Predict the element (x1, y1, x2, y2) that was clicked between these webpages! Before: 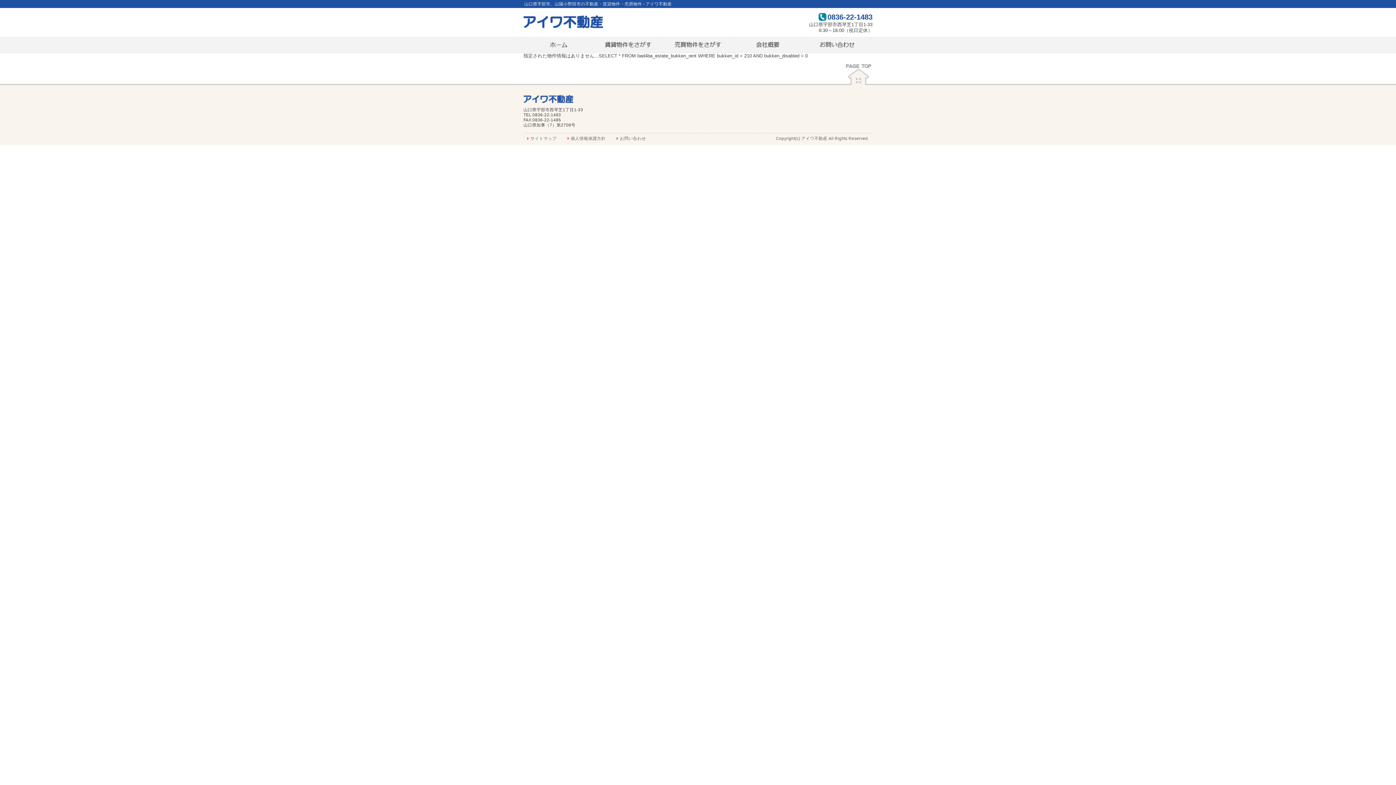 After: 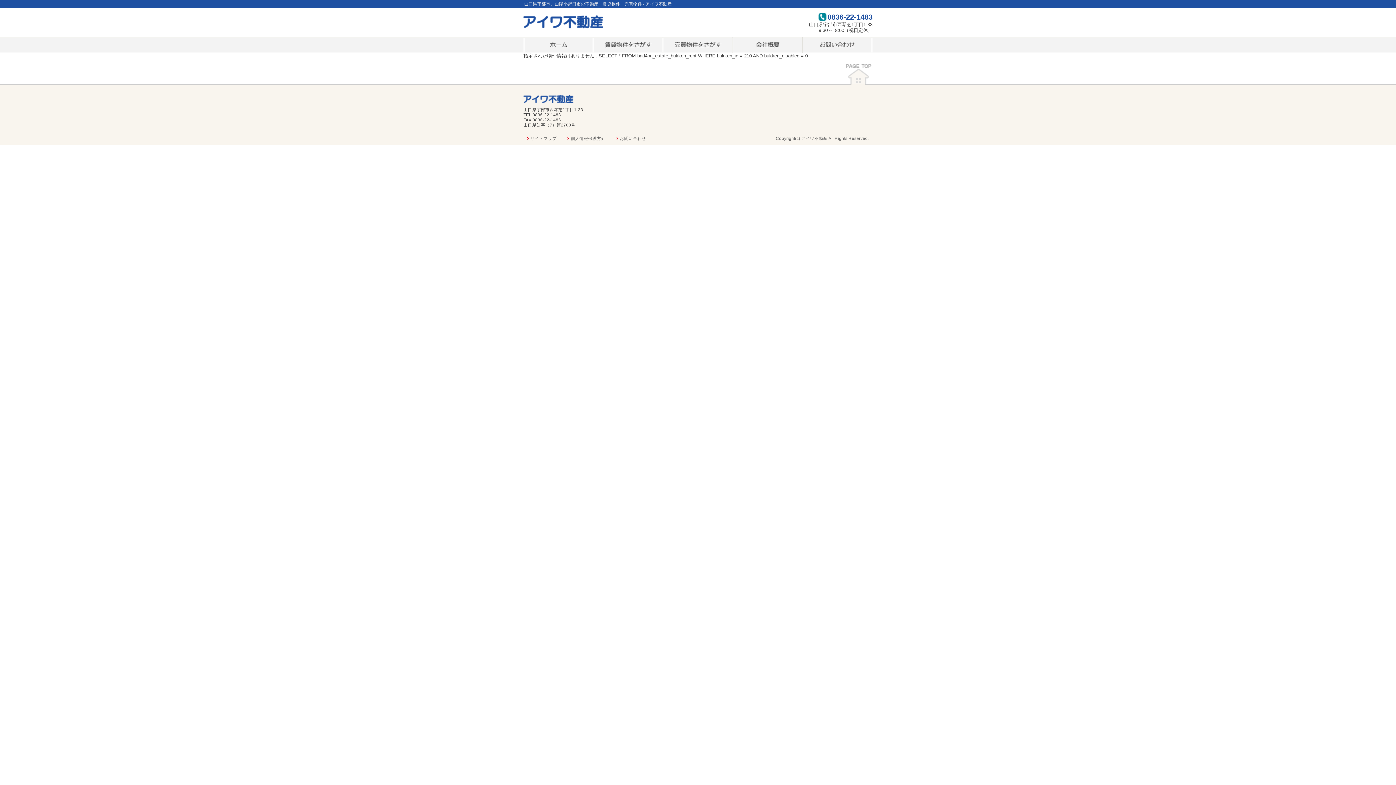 Action: label: ページトップへ戻る bbox: (845, 64, 872, 84)